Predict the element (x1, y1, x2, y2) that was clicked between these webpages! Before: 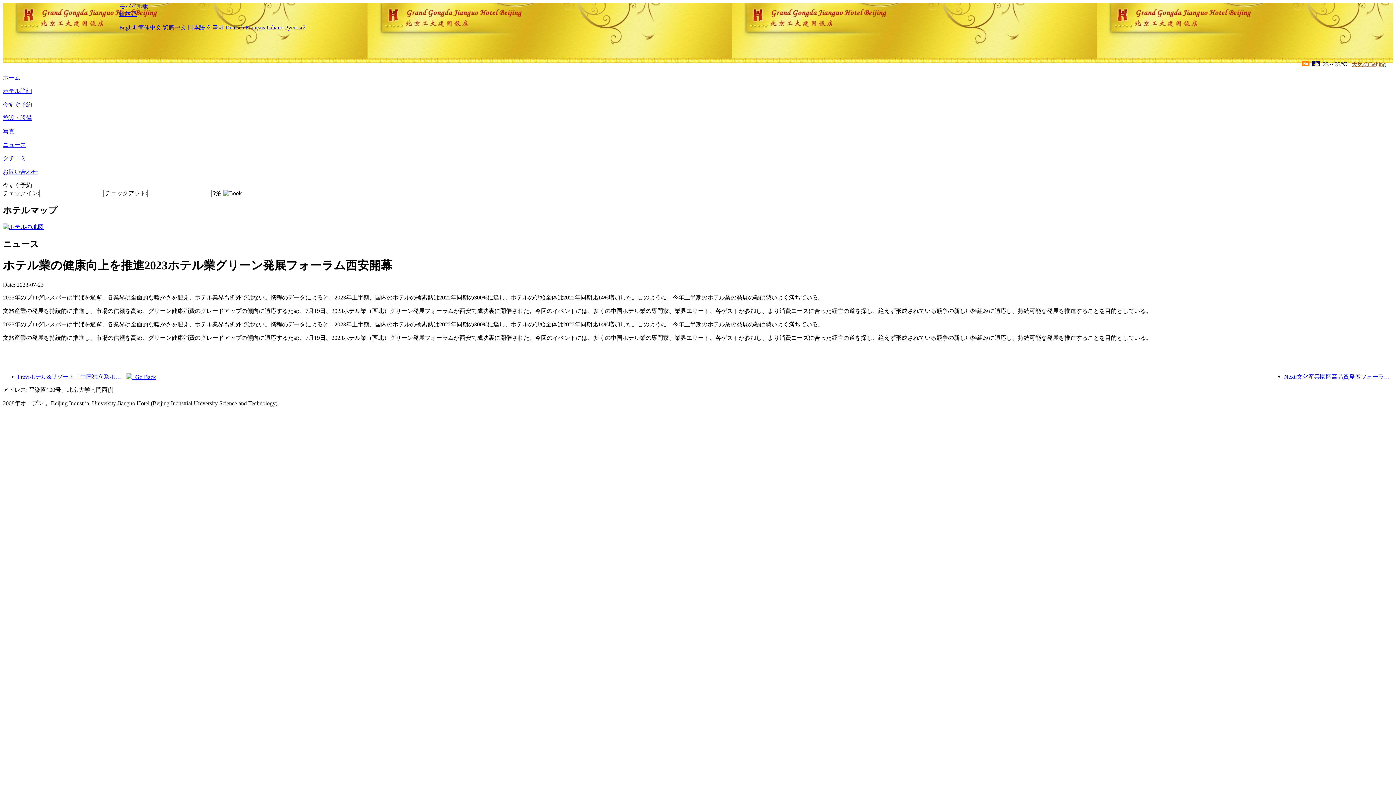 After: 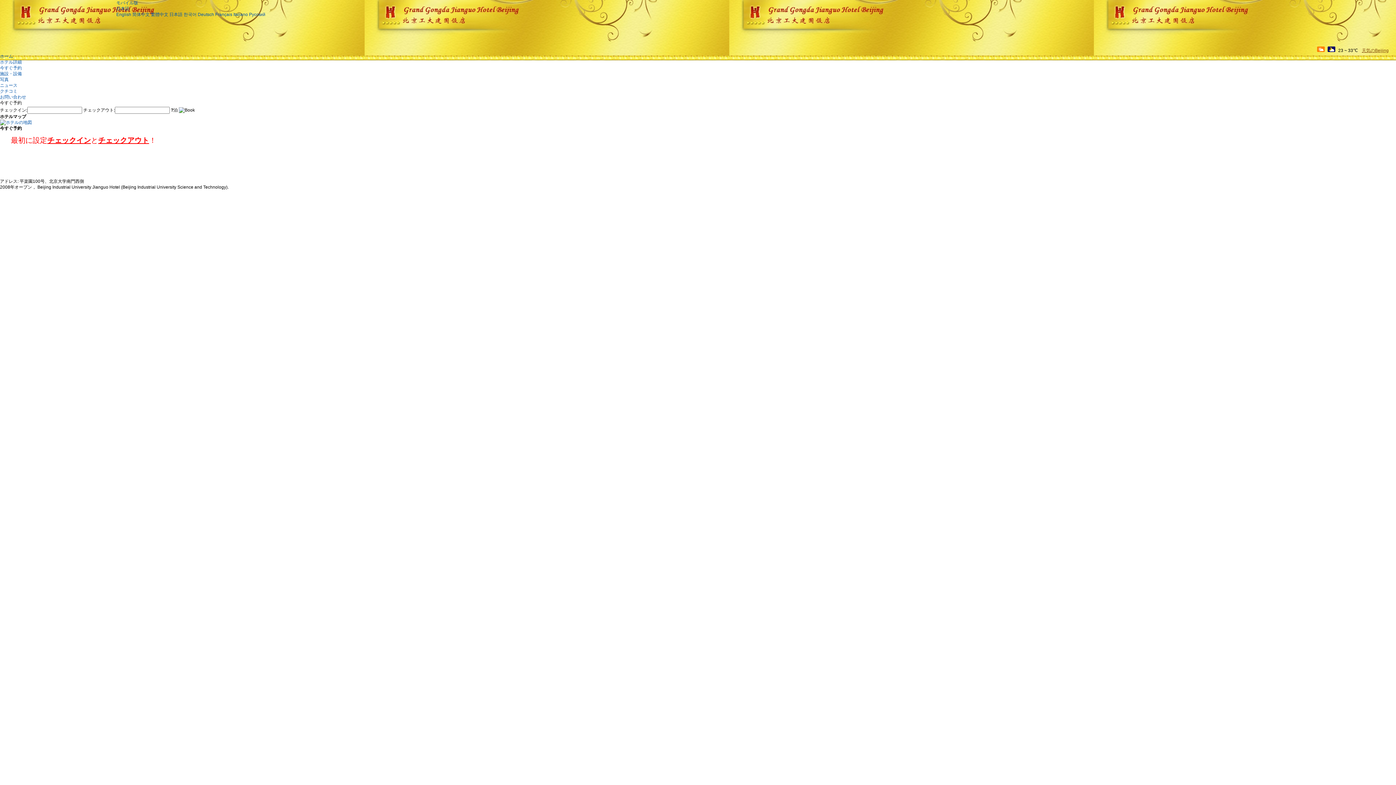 Action: label: 今すぐ予約 bbox: (2, 101, 32, 107)